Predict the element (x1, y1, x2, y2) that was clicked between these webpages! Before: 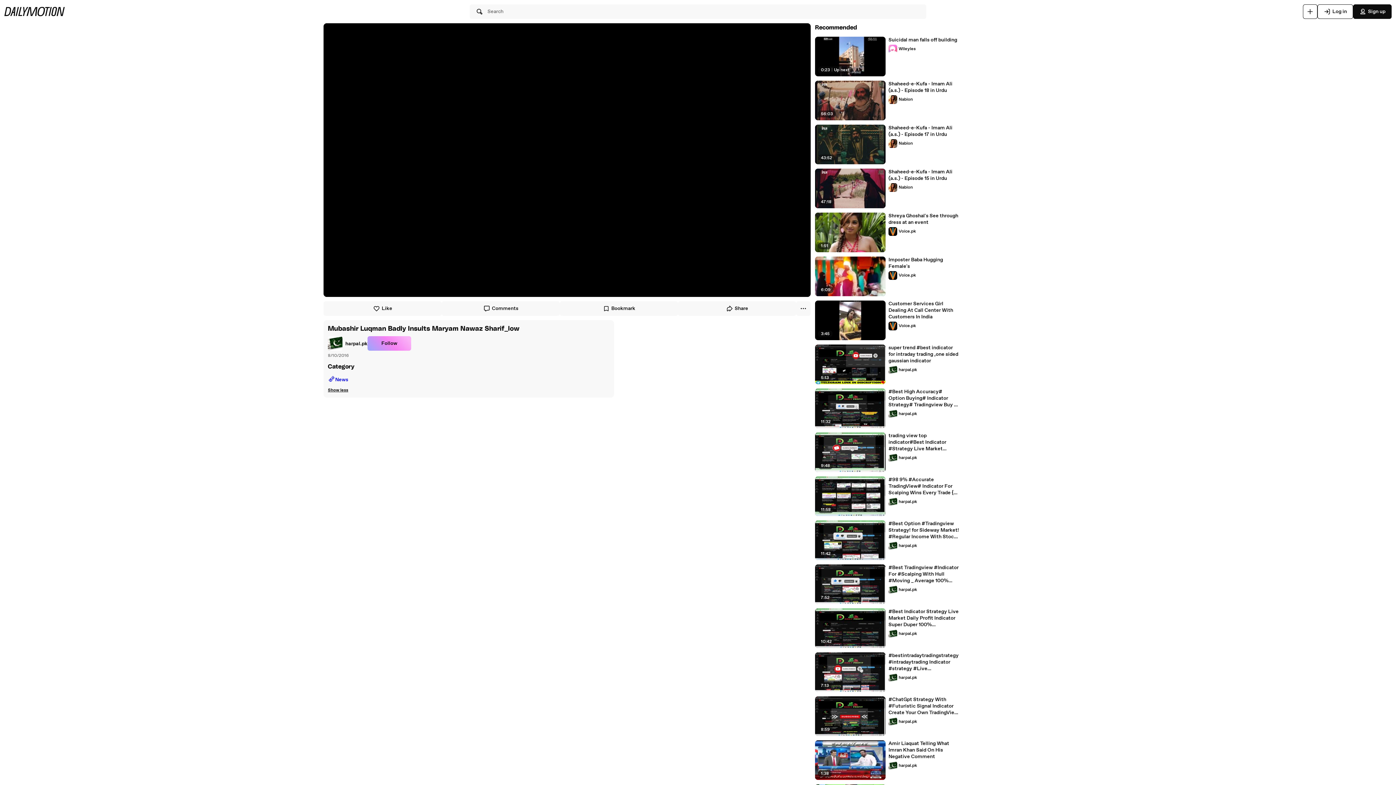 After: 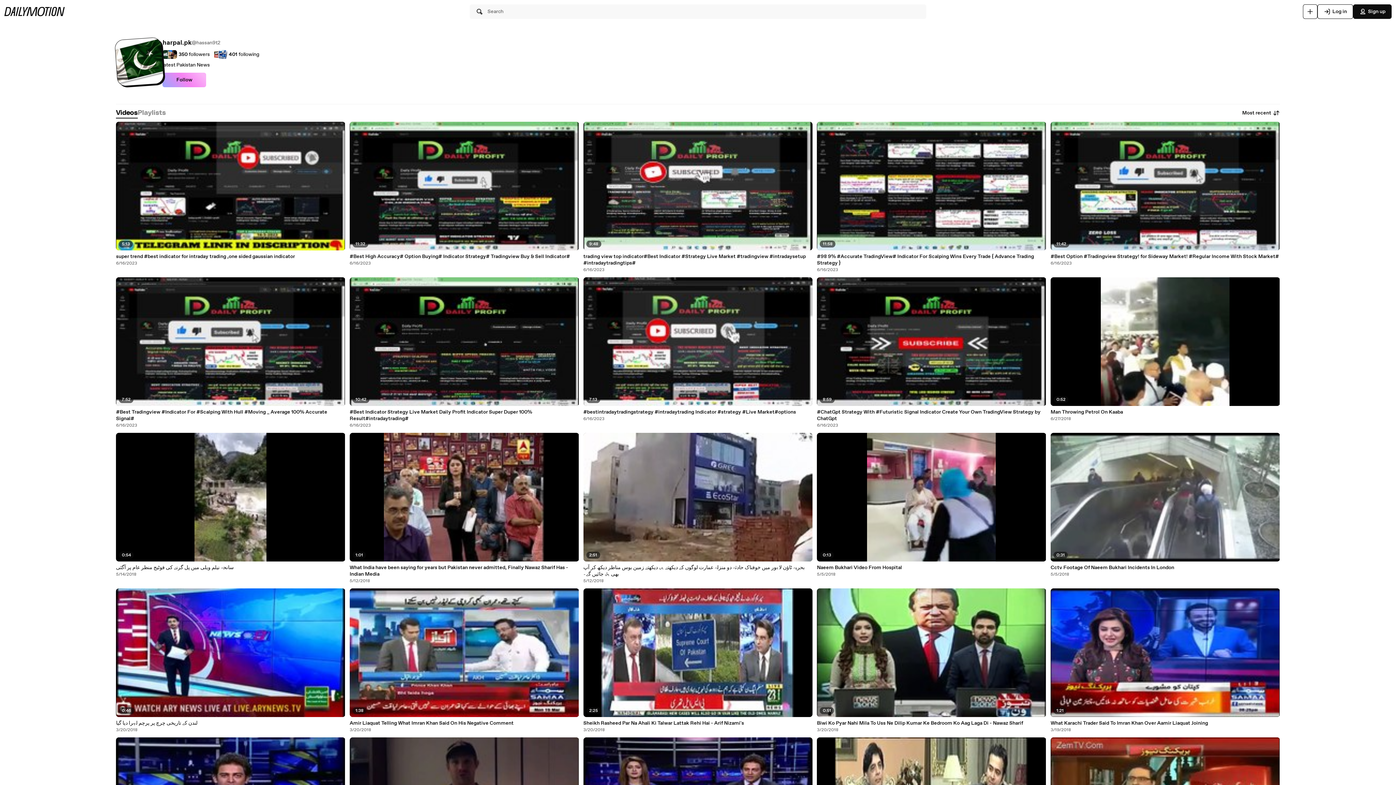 Action: label: harpal.pk bbox: (888, 673, 917, 682)